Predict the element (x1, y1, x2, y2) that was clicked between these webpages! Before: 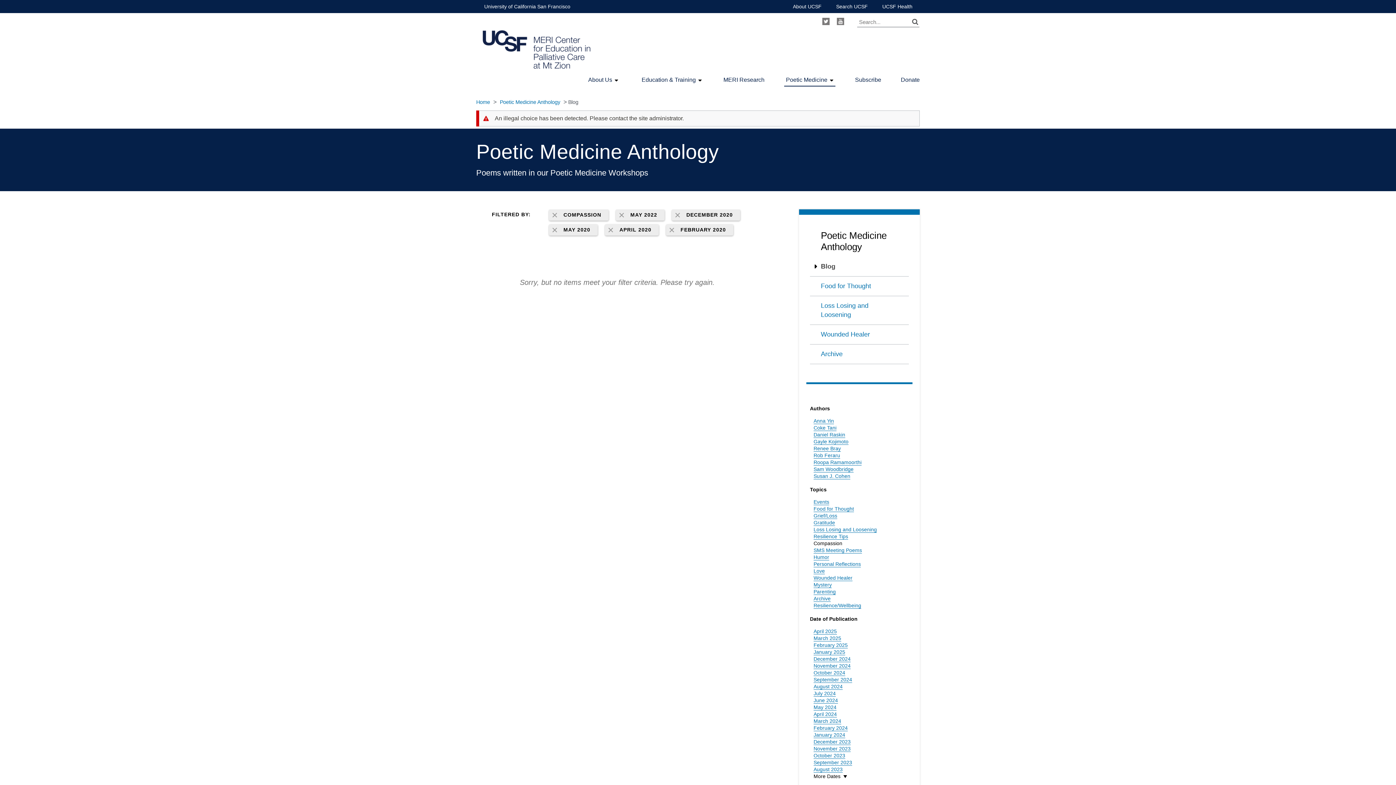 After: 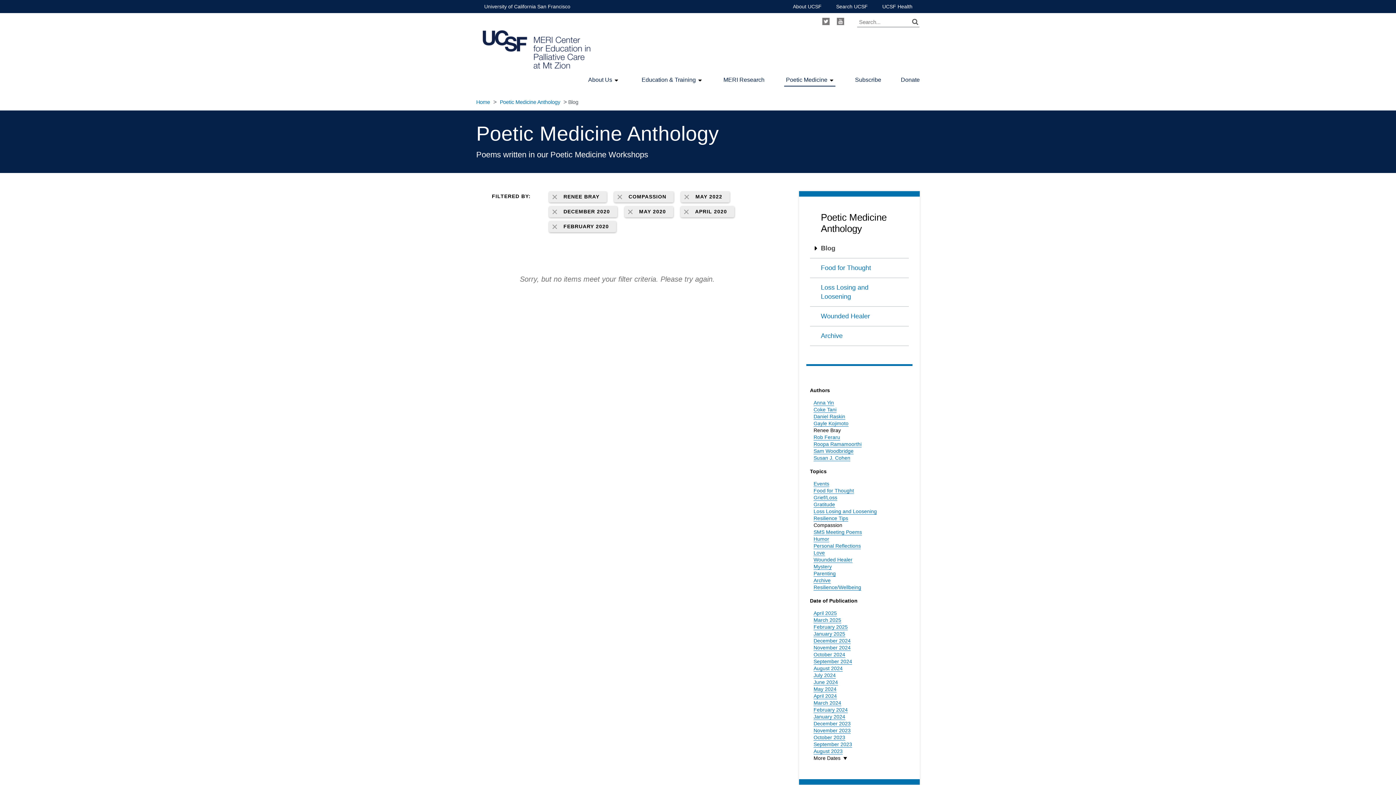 Action: label: Renee Bray bbox: (813, 445, 841, 451)